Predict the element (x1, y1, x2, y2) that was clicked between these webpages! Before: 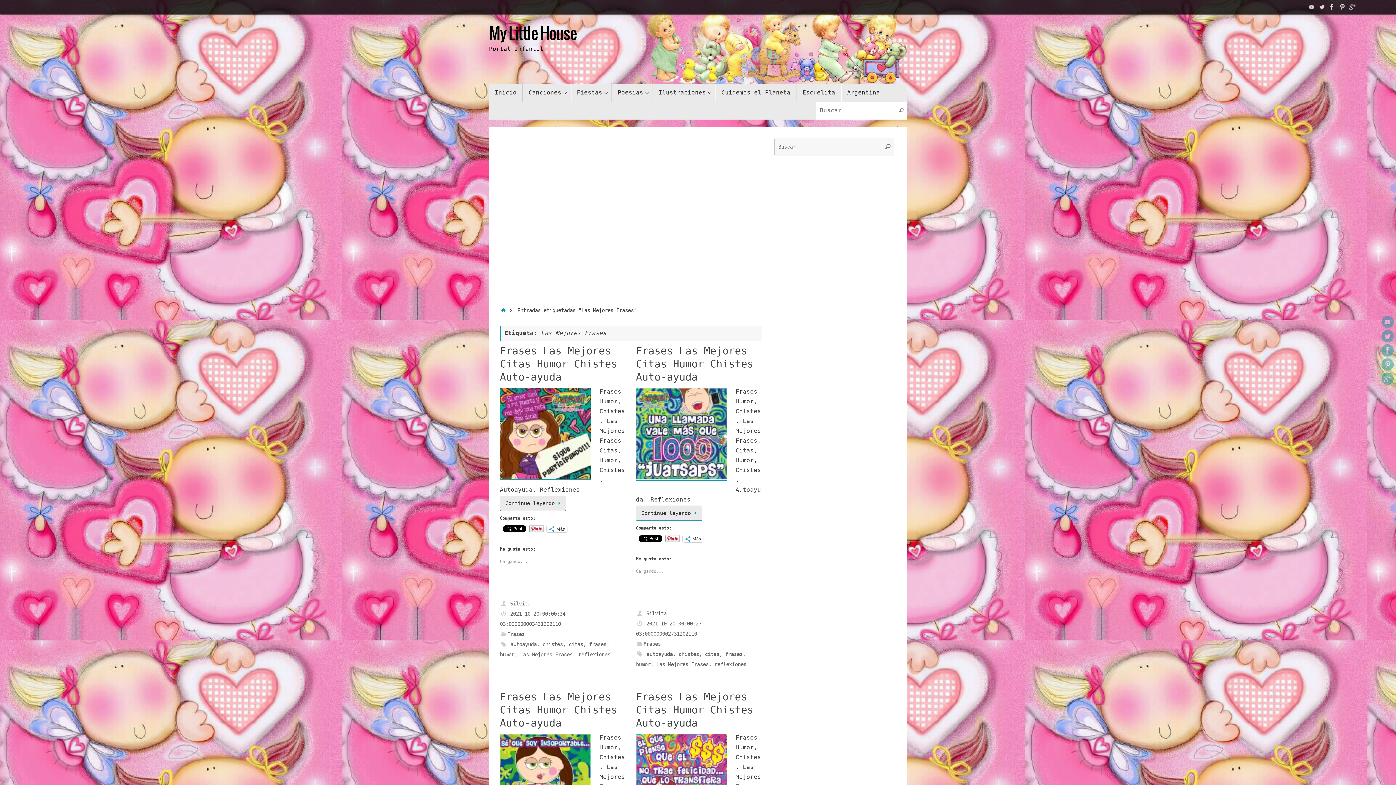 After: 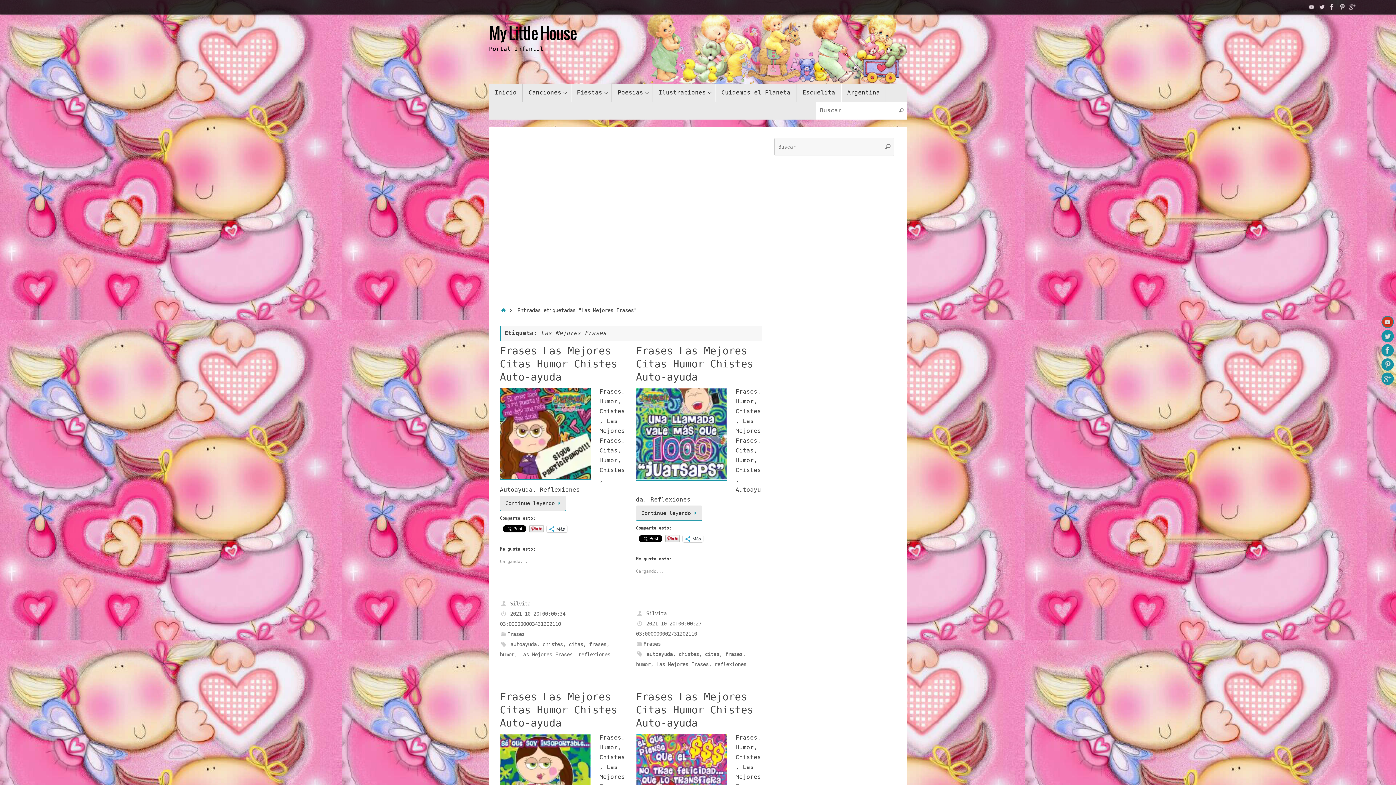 Action: bbox: (1381, 316, 1394, 328)